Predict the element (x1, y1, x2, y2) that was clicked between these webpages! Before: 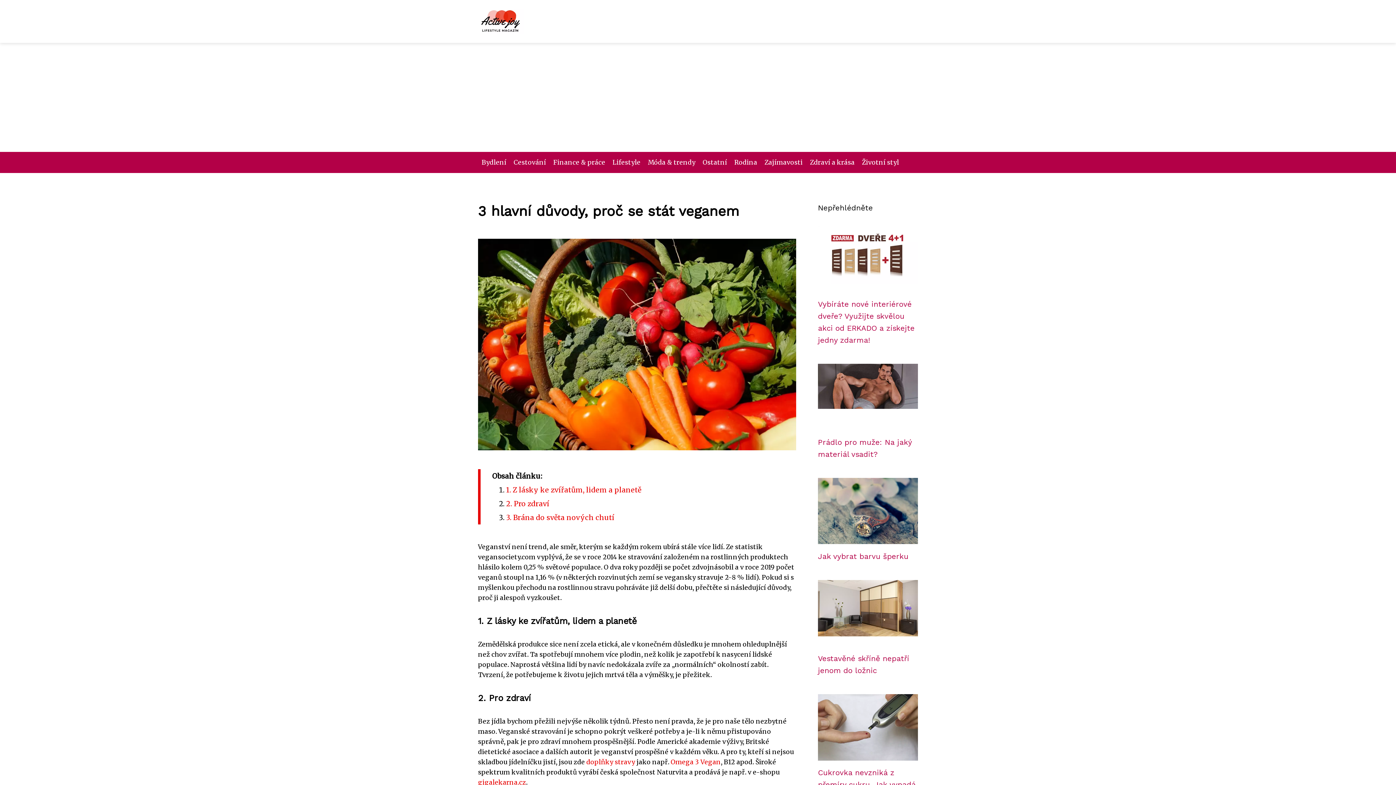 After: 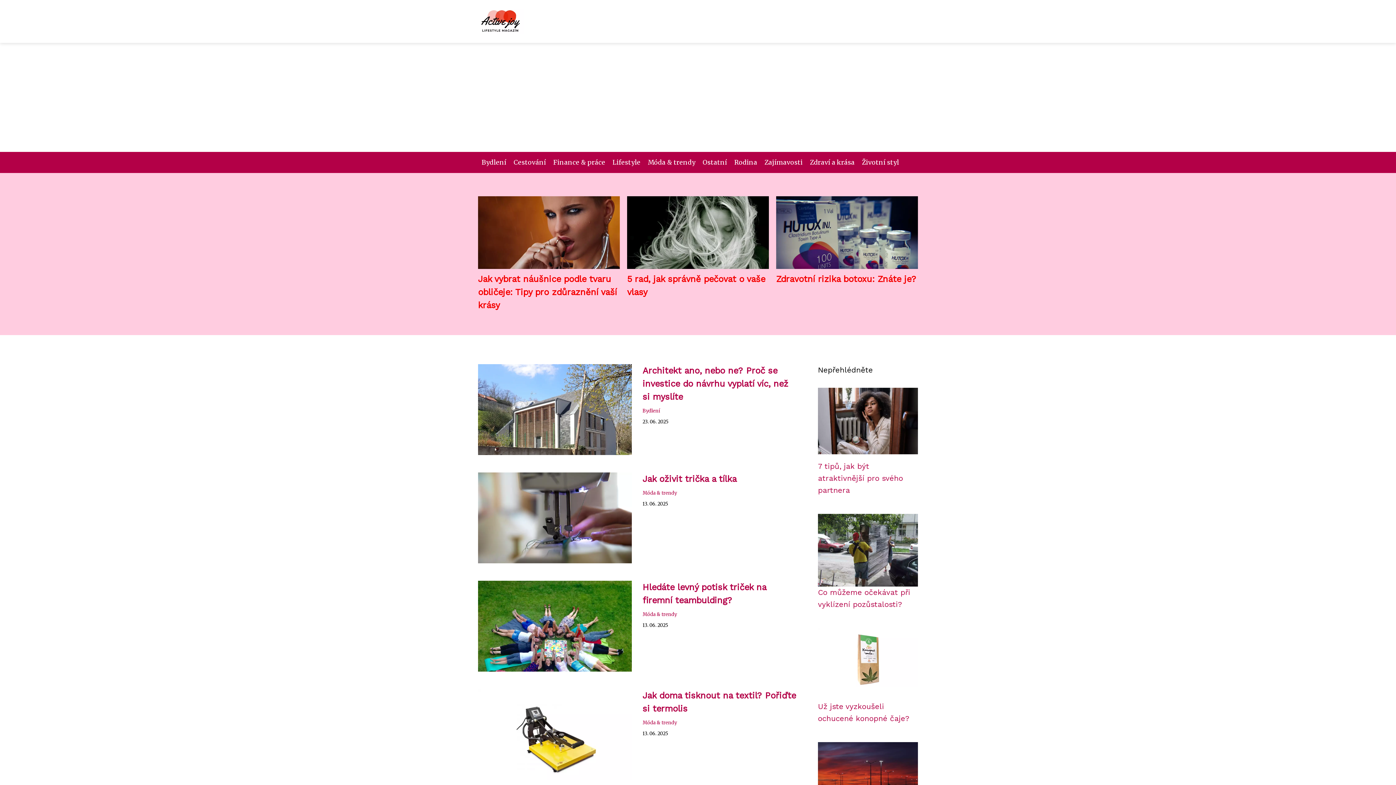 Action: bbox: (478, 17, 523, 25)